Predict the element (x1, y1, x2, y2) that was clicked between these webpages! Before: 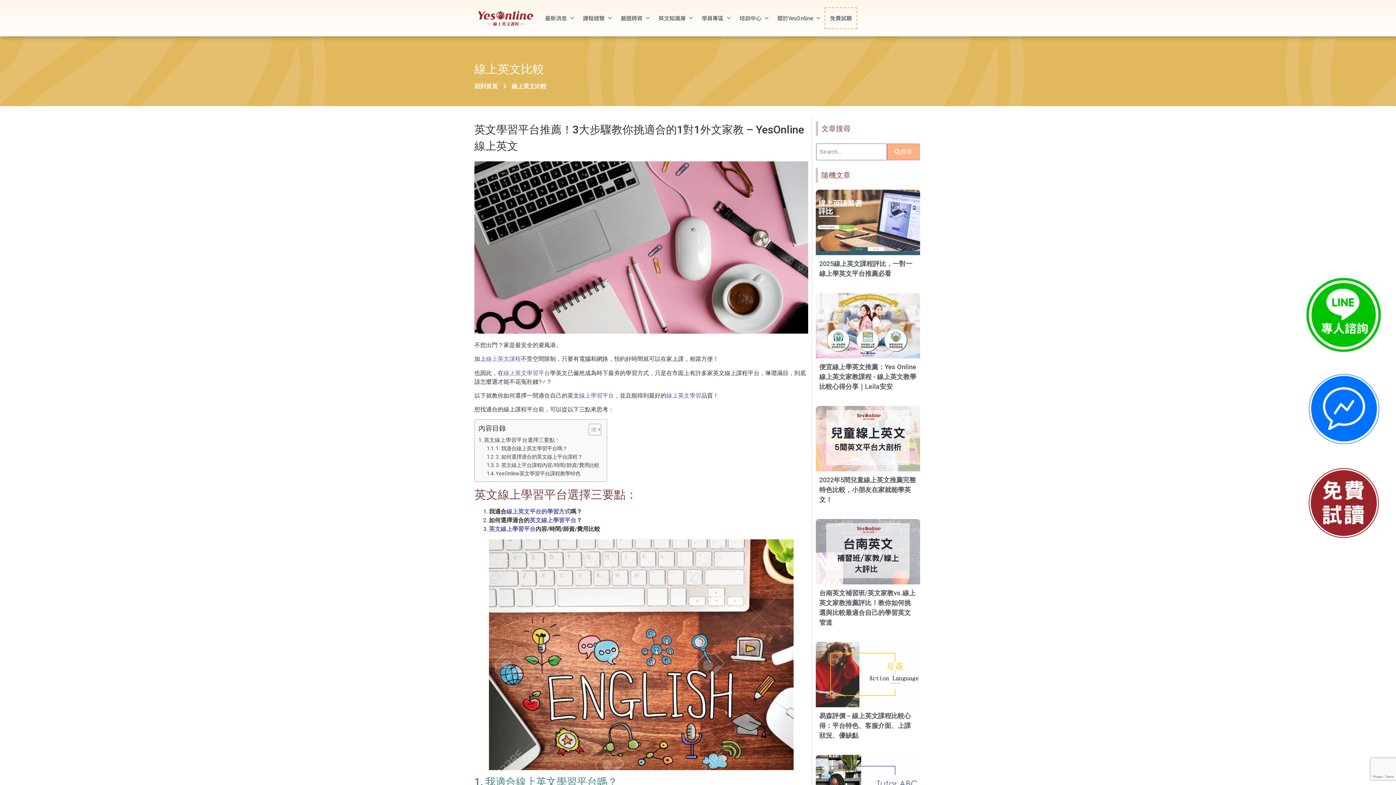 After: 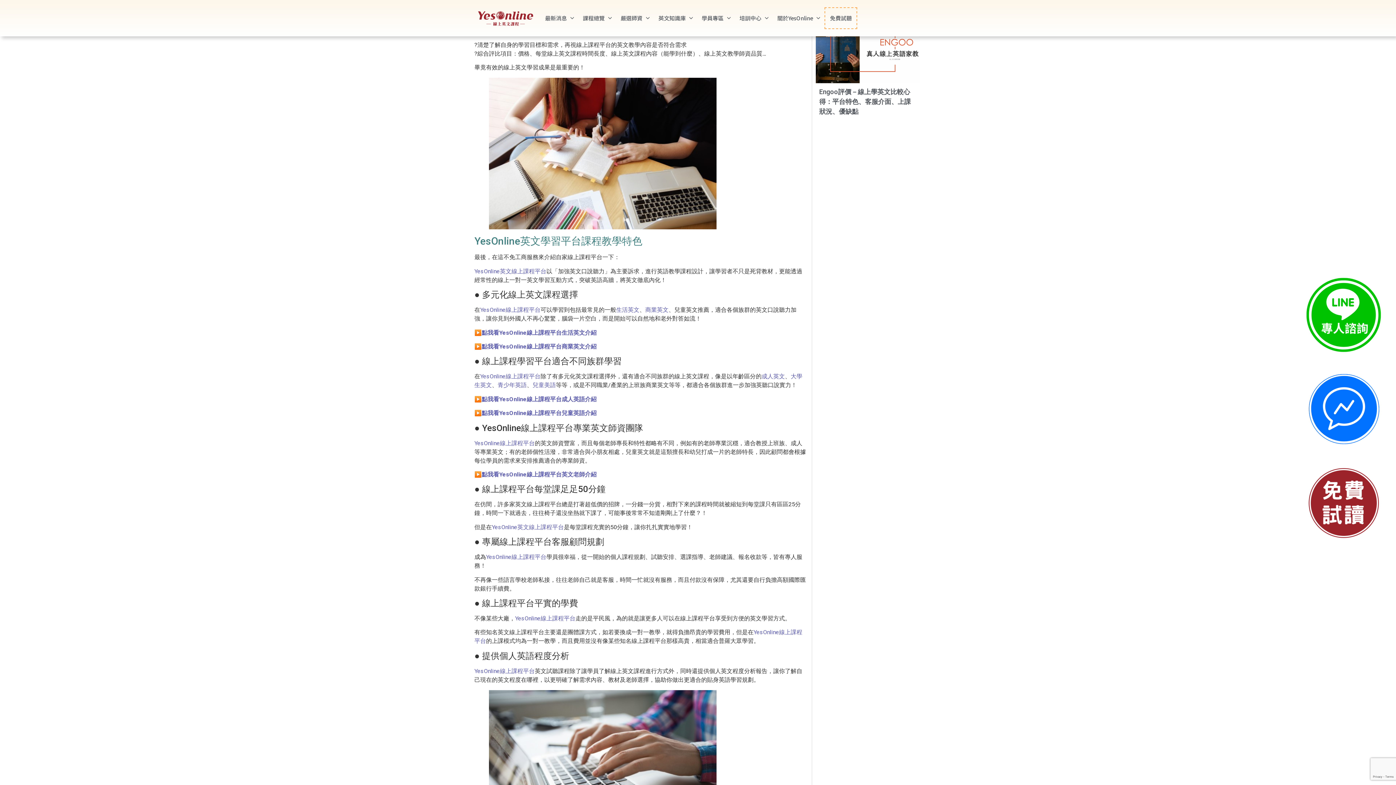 Action: bbox: (486, 461, 599, 469) label: 3. 英文線上平台課程內容/時間/師資/費用比較